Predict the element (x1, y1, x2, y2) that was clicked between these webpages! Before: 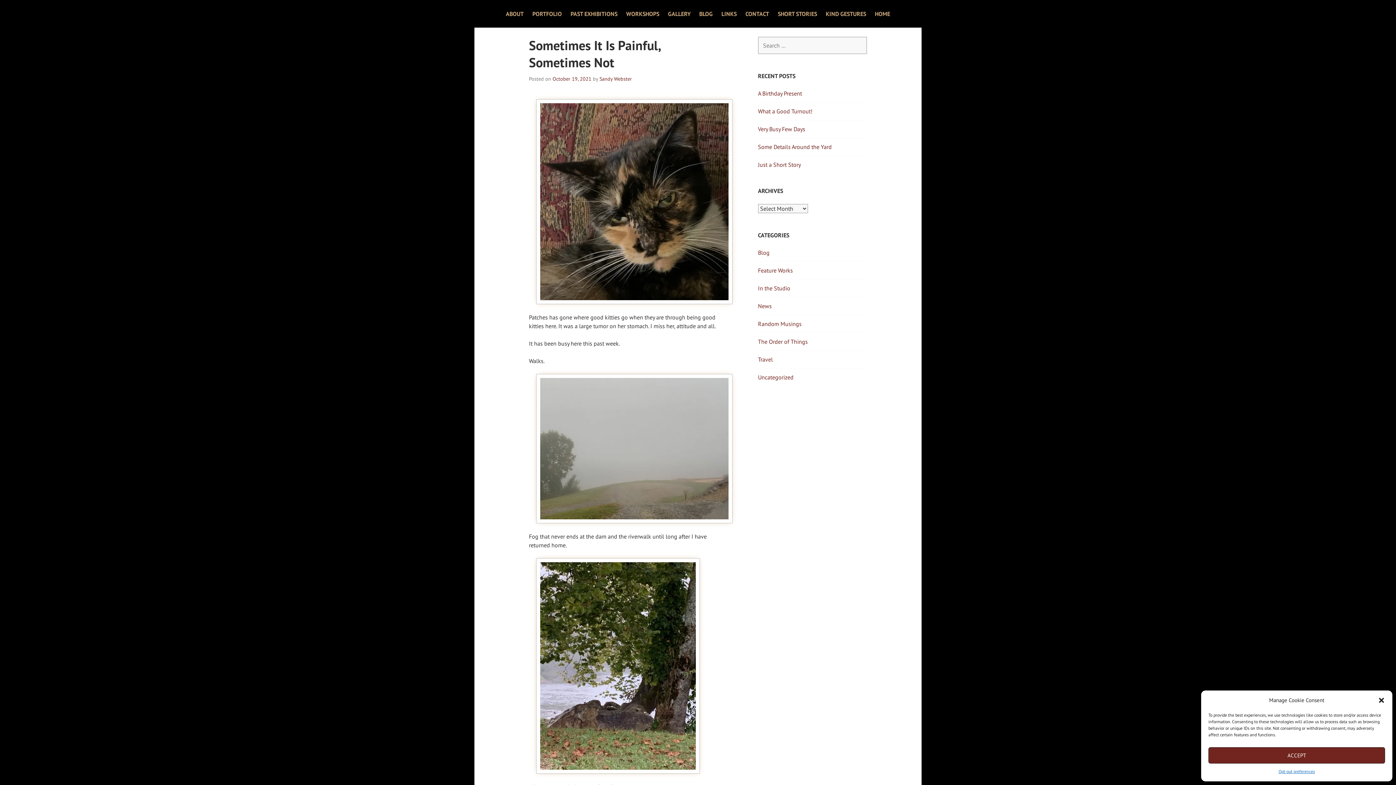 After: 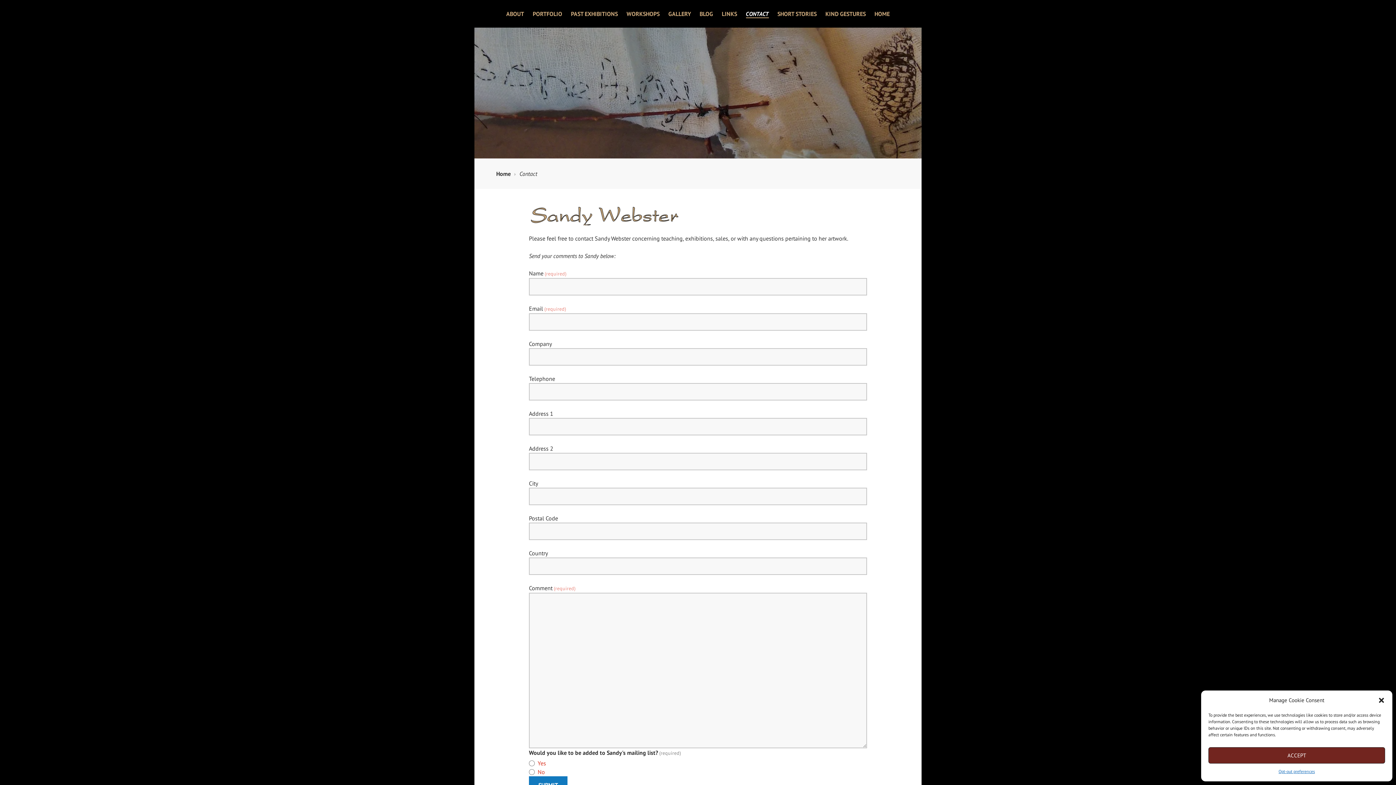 Action: bbox: (745, 10, 769, 18) label: CONTACT